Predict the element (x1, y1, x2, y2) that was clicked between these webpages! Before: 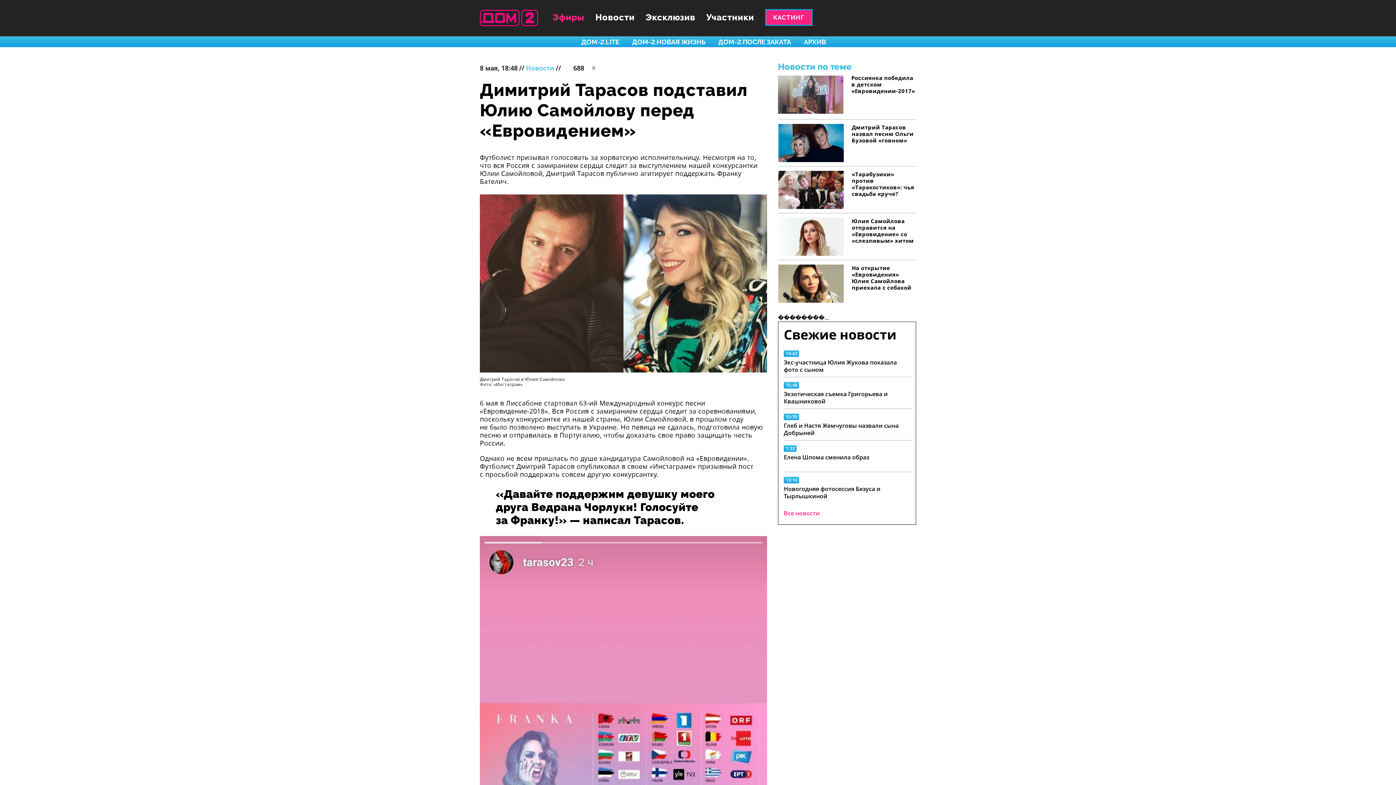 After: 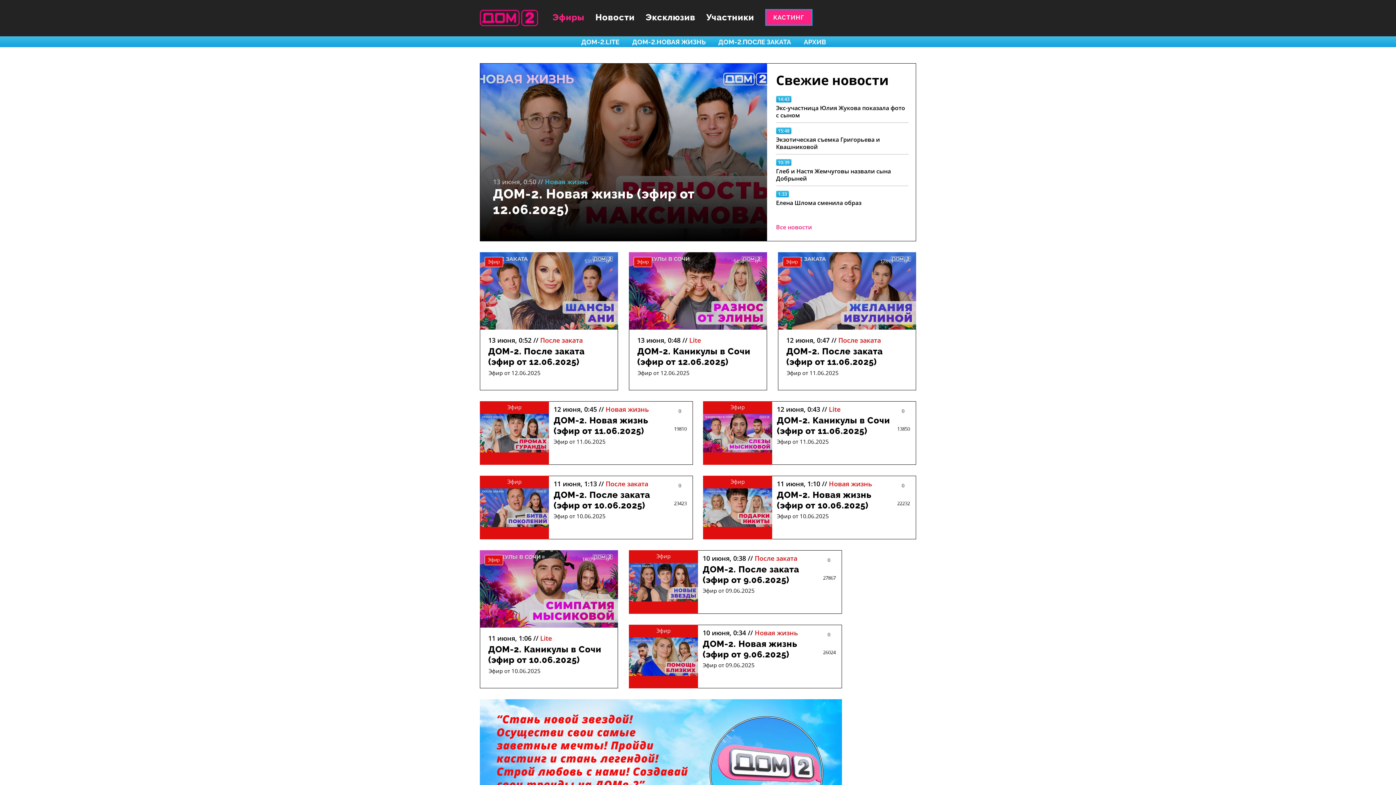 Action: bbox: (480, 9, 538, 26)